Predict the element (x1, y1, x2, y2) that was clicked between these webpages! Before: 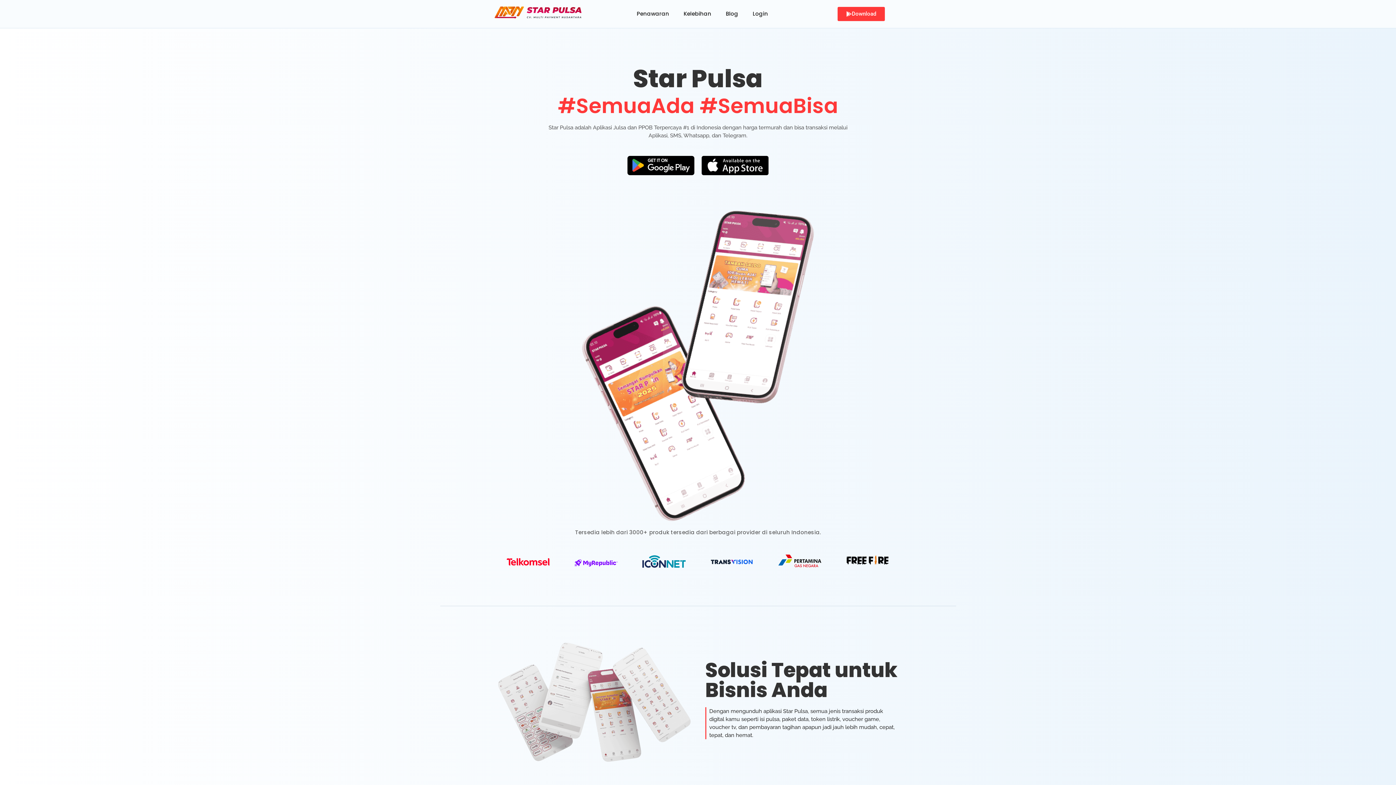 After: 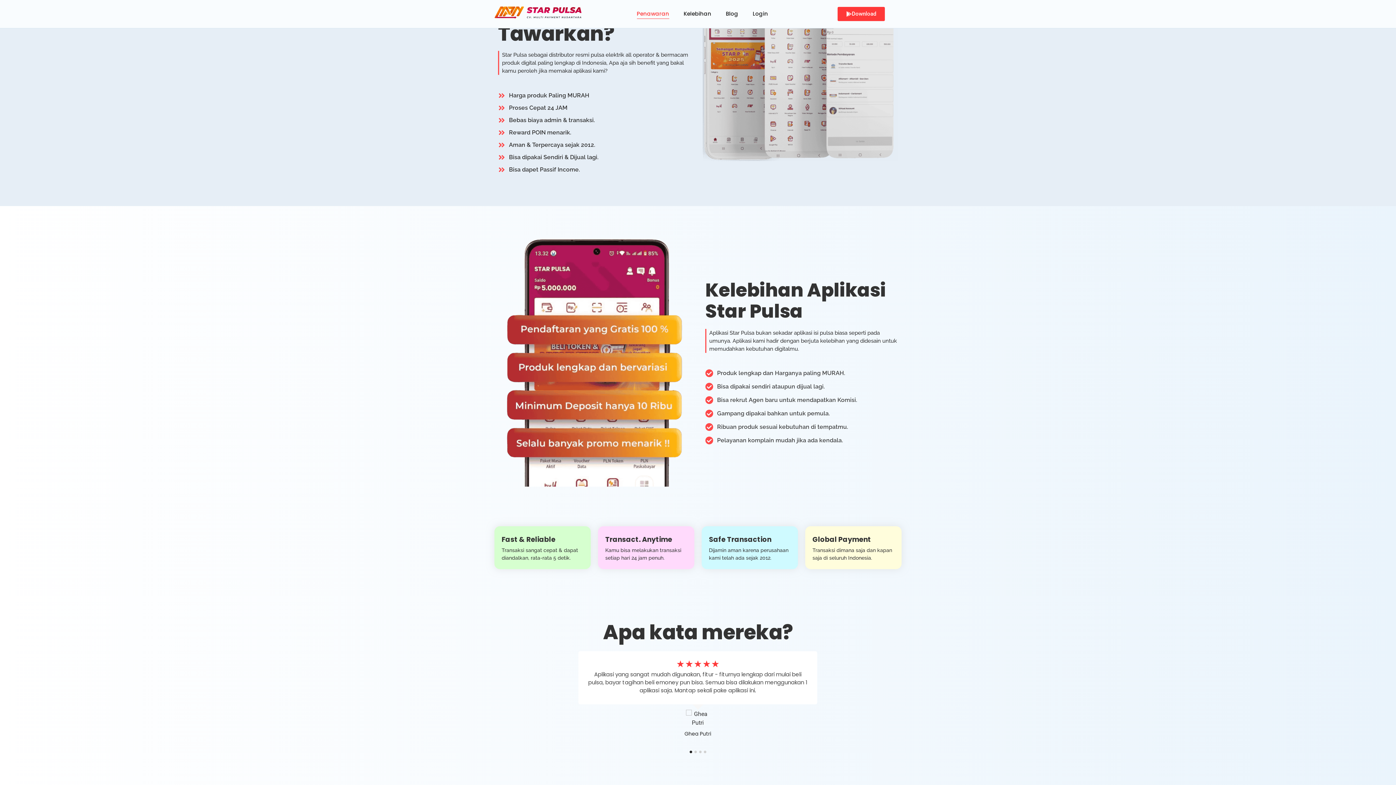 Action: label: Penawaran bbox: (636, 3, 669, 24)